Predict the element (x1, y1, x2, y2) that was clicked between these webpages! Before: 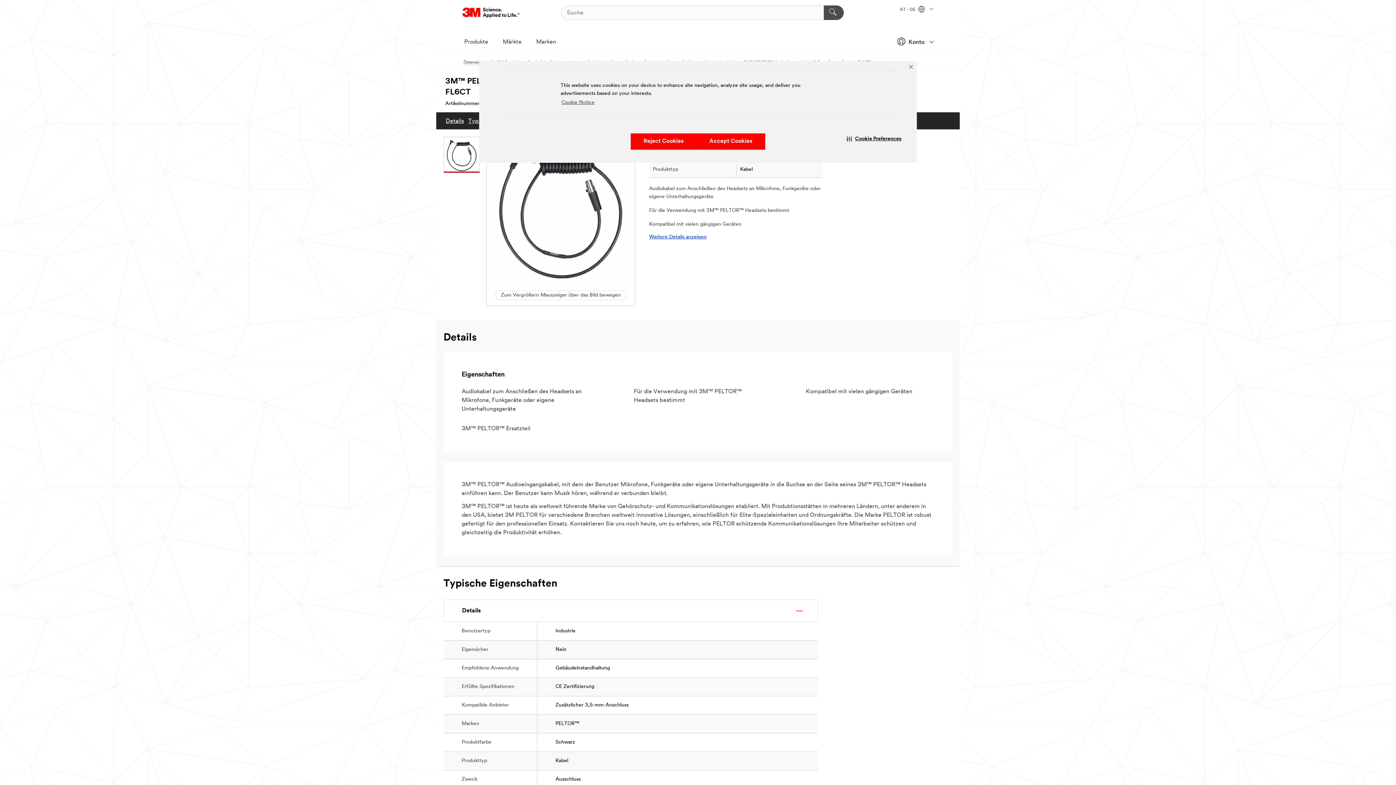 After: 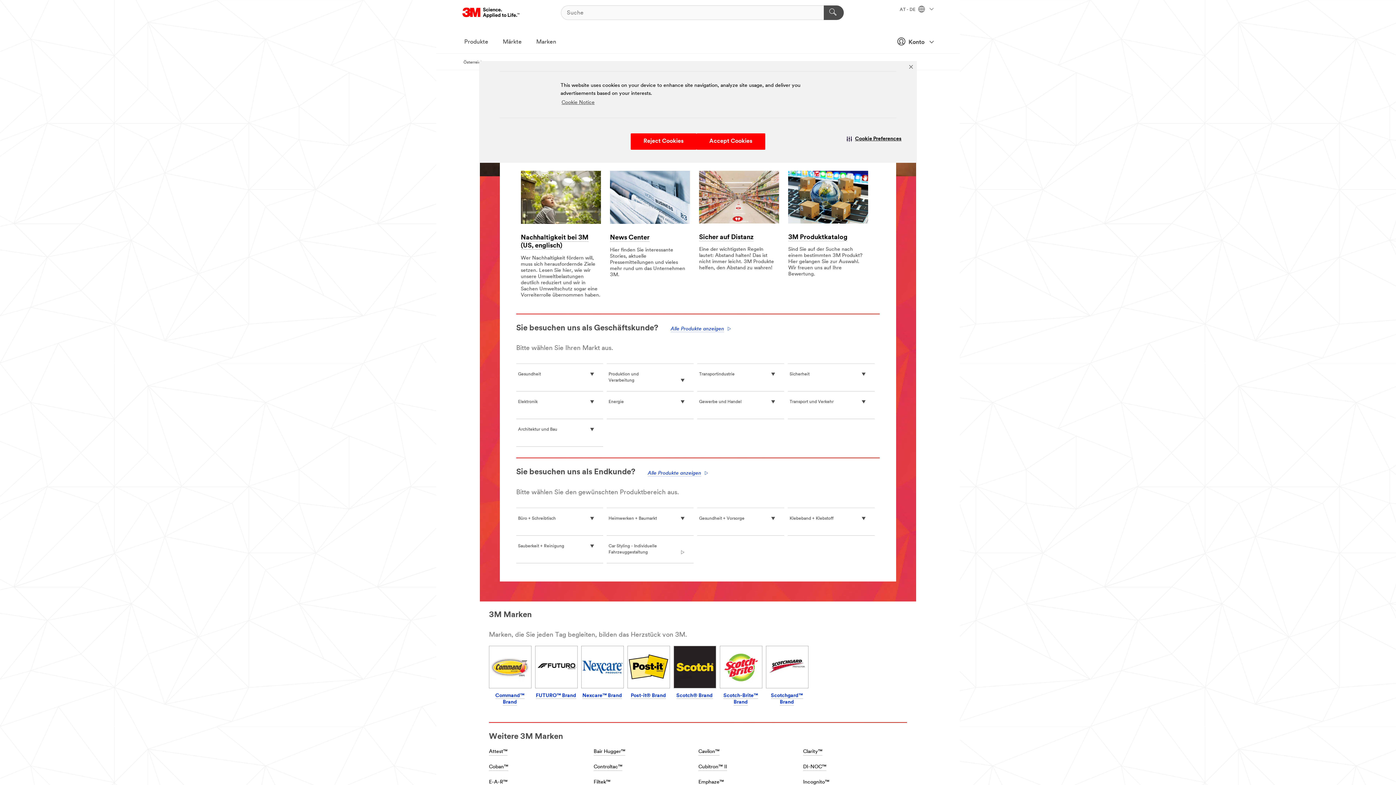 Action: bbox: (463, 60, 482, 65) label: Österreich